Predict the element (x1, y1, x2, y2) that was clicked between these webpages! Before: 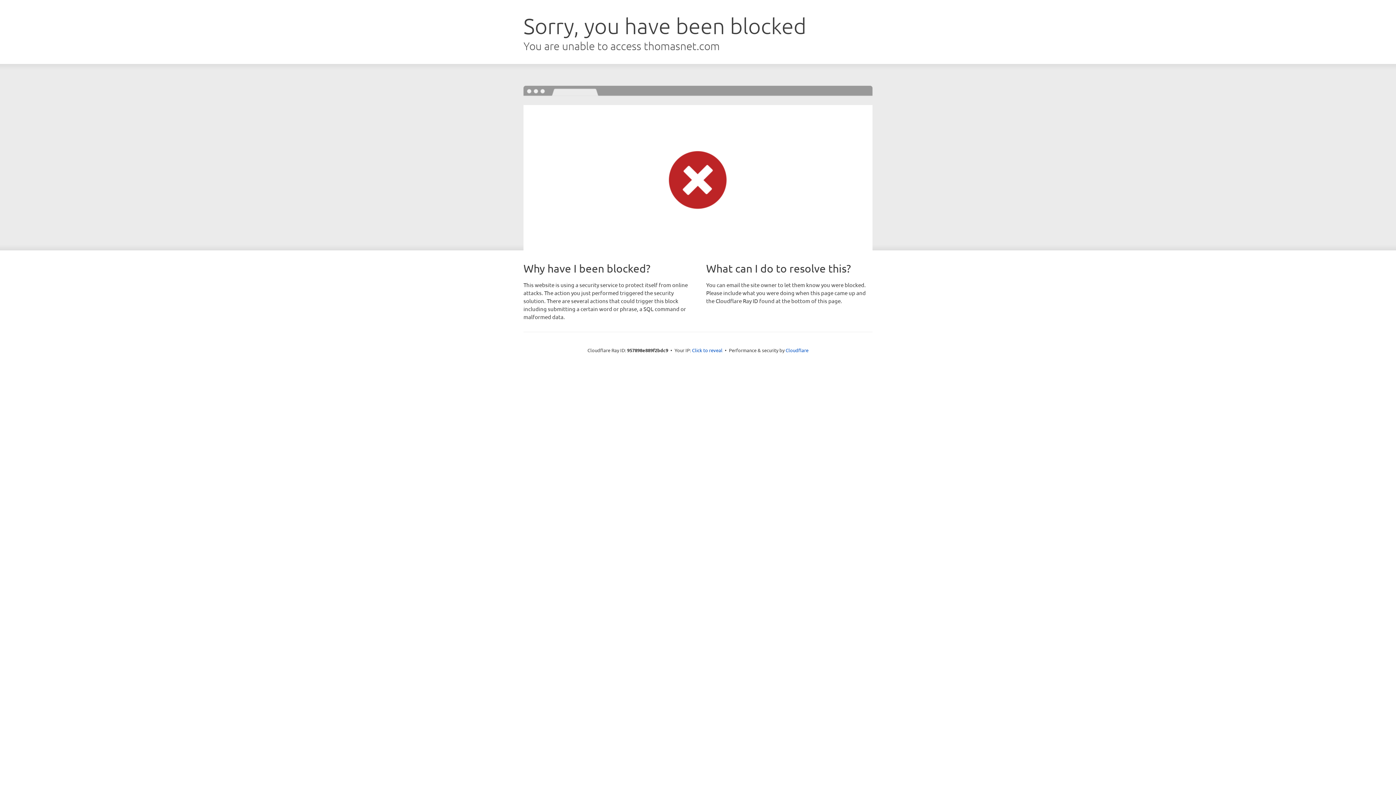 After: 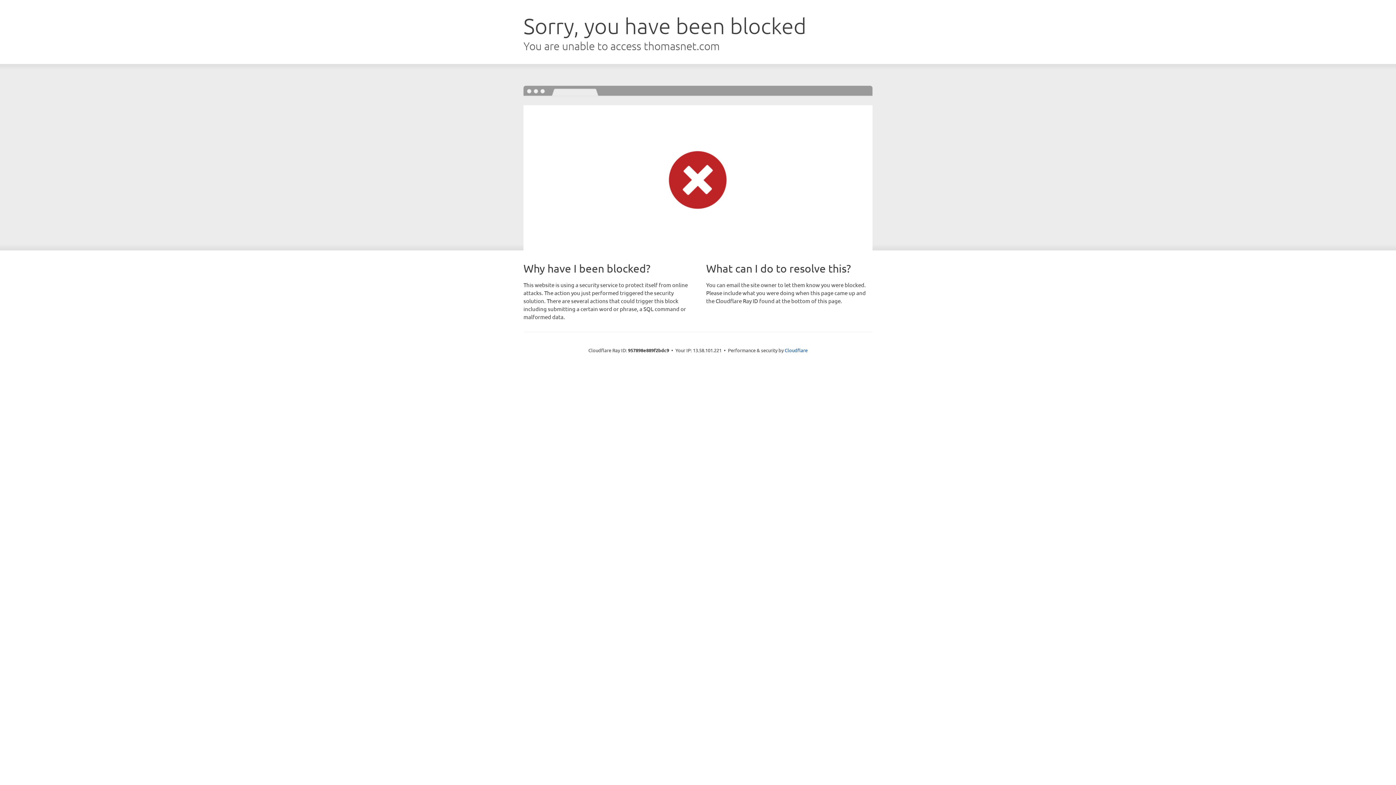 Action: bbox: (692, 346, 722, 353) label: Click to reveal